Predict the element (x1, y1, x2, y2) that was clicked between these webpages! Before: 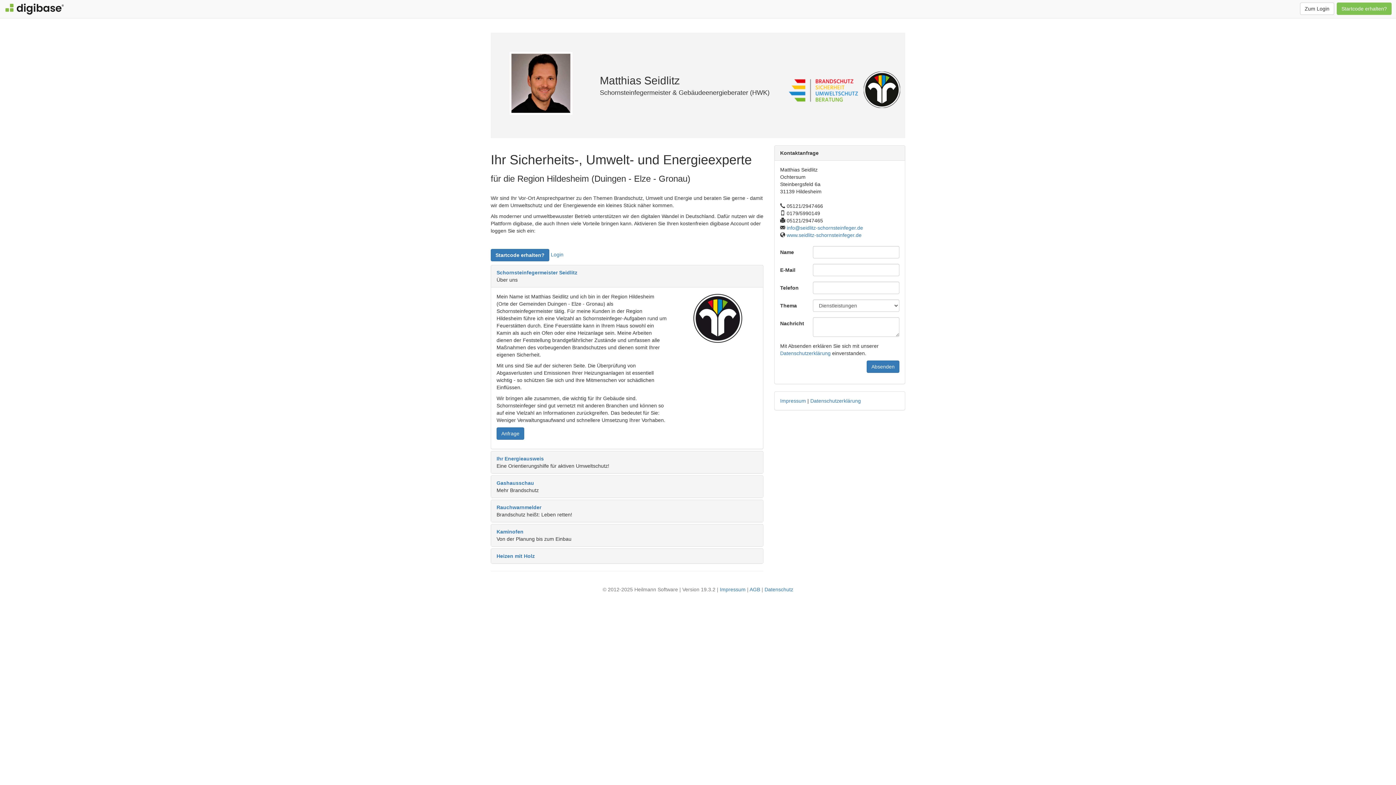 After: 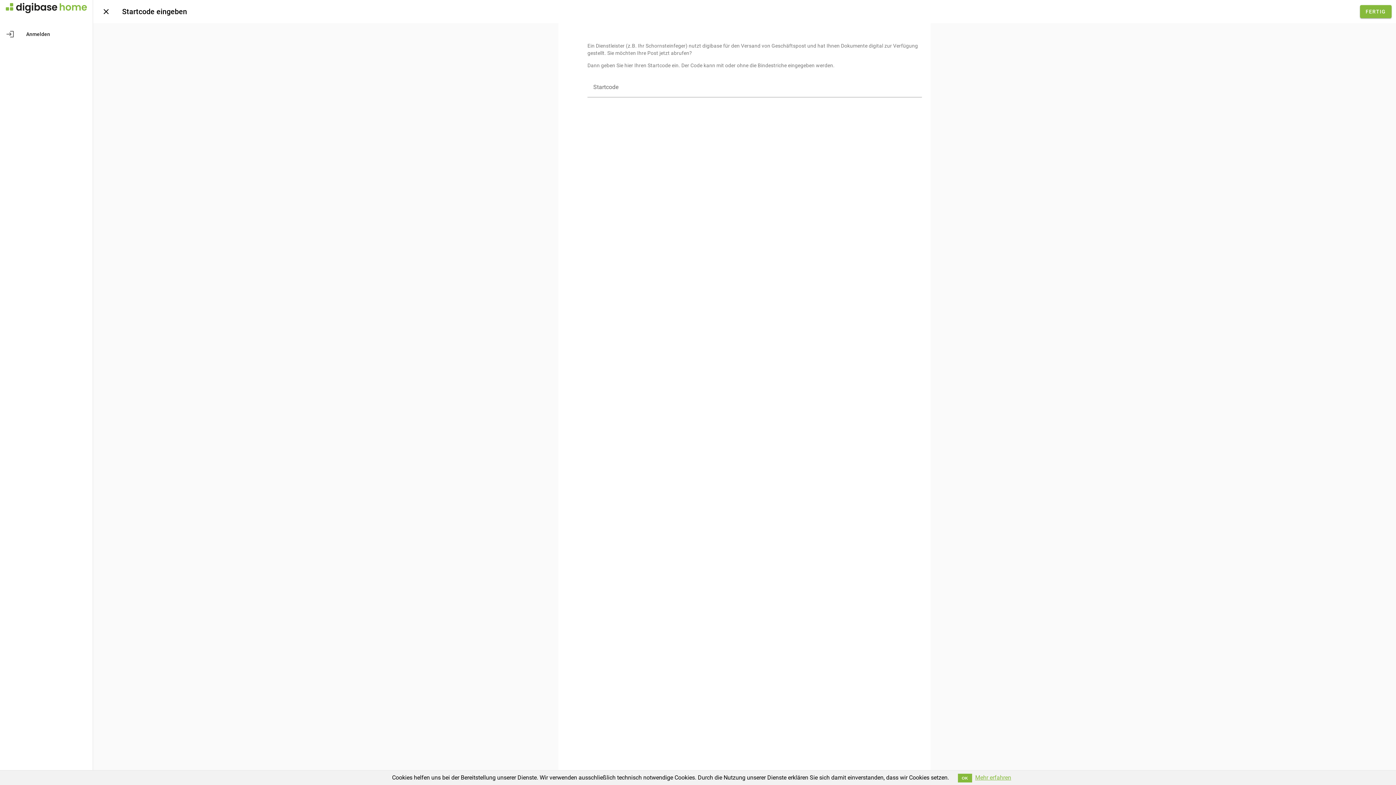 Action: bbox: (1337, 2, 1392, 14) label: Startcode erhalten?